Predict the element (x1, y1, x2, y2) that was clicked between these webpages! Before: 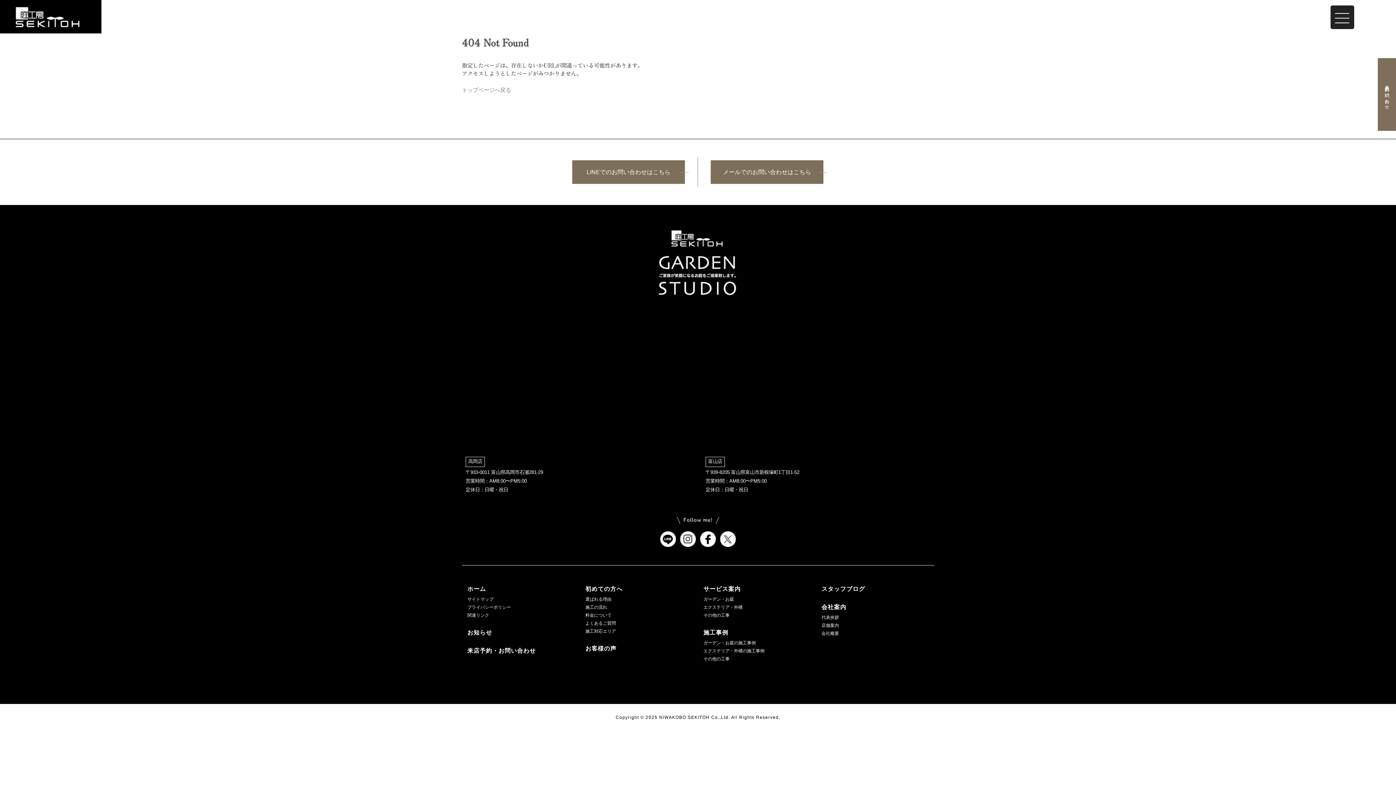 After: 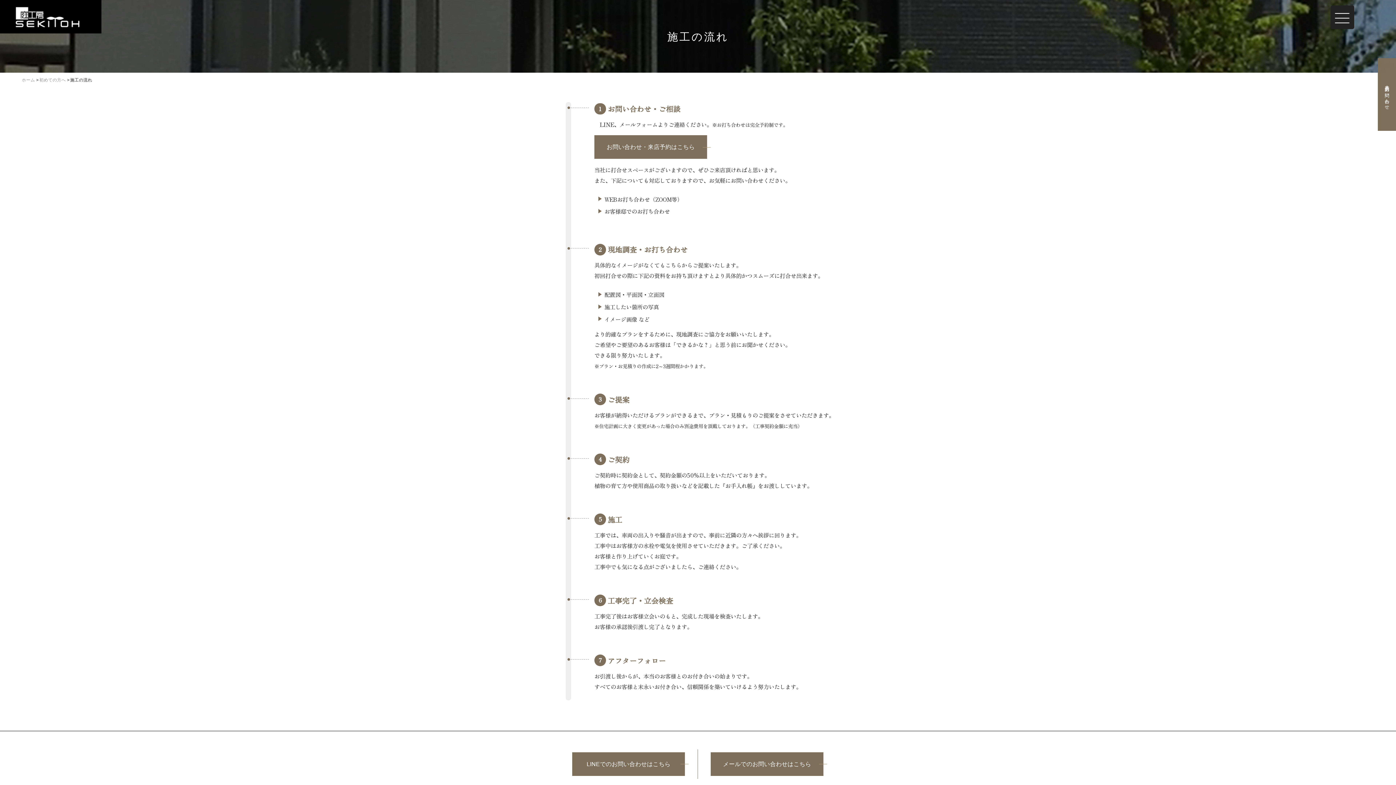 Action: bbox: (585, 604, 692, 610) label: 施工の流れ